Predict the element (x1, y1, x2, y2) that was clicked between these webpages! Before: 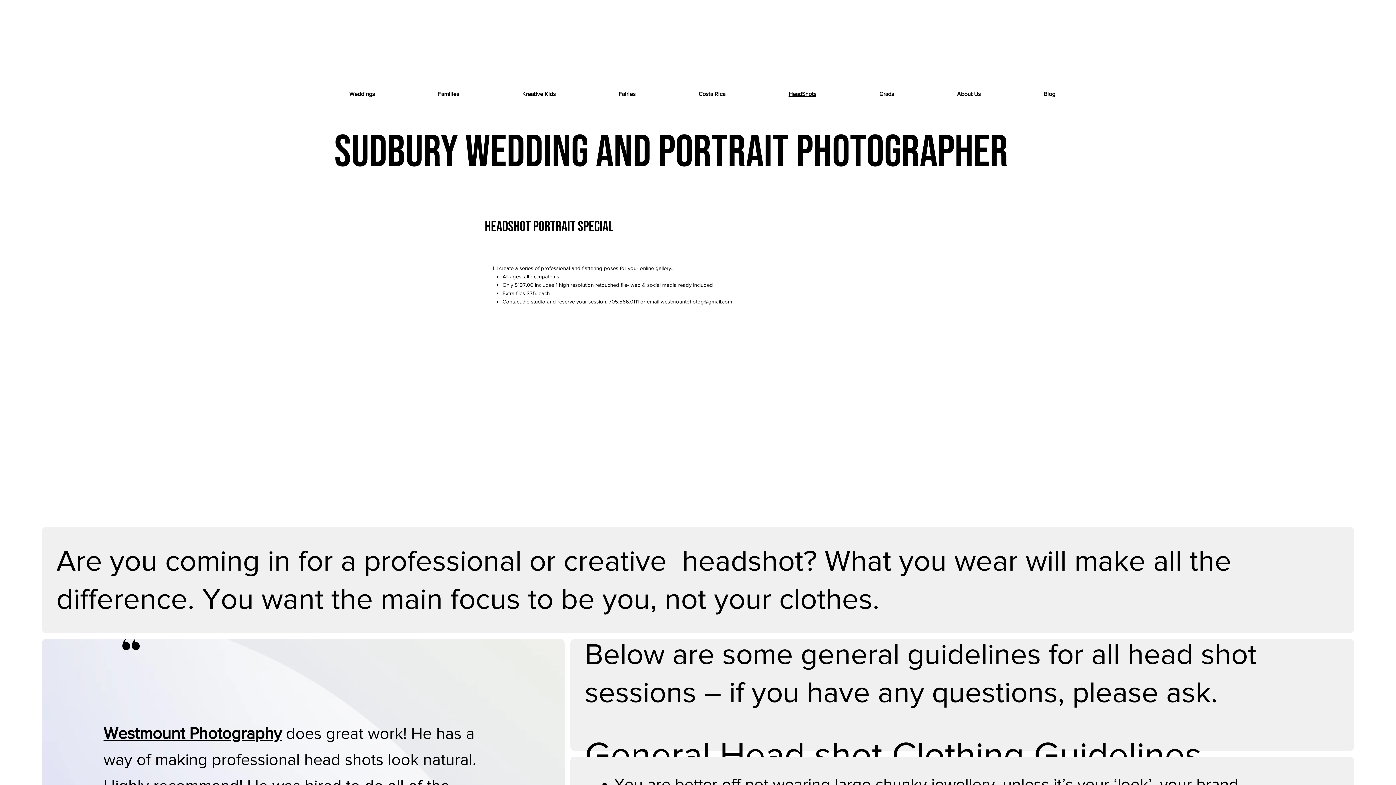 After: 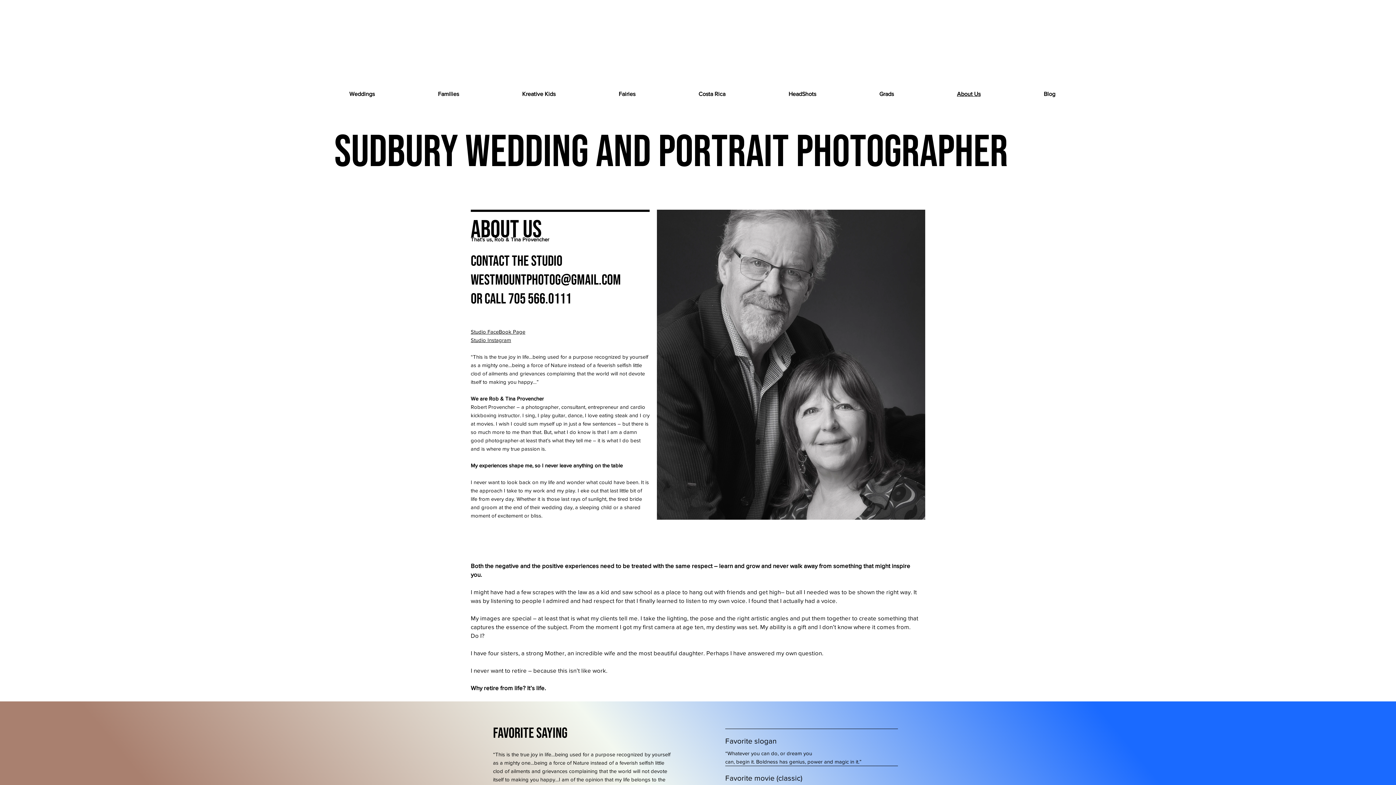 Action: bbox: (925, 87, 1012, 100) label: About Us